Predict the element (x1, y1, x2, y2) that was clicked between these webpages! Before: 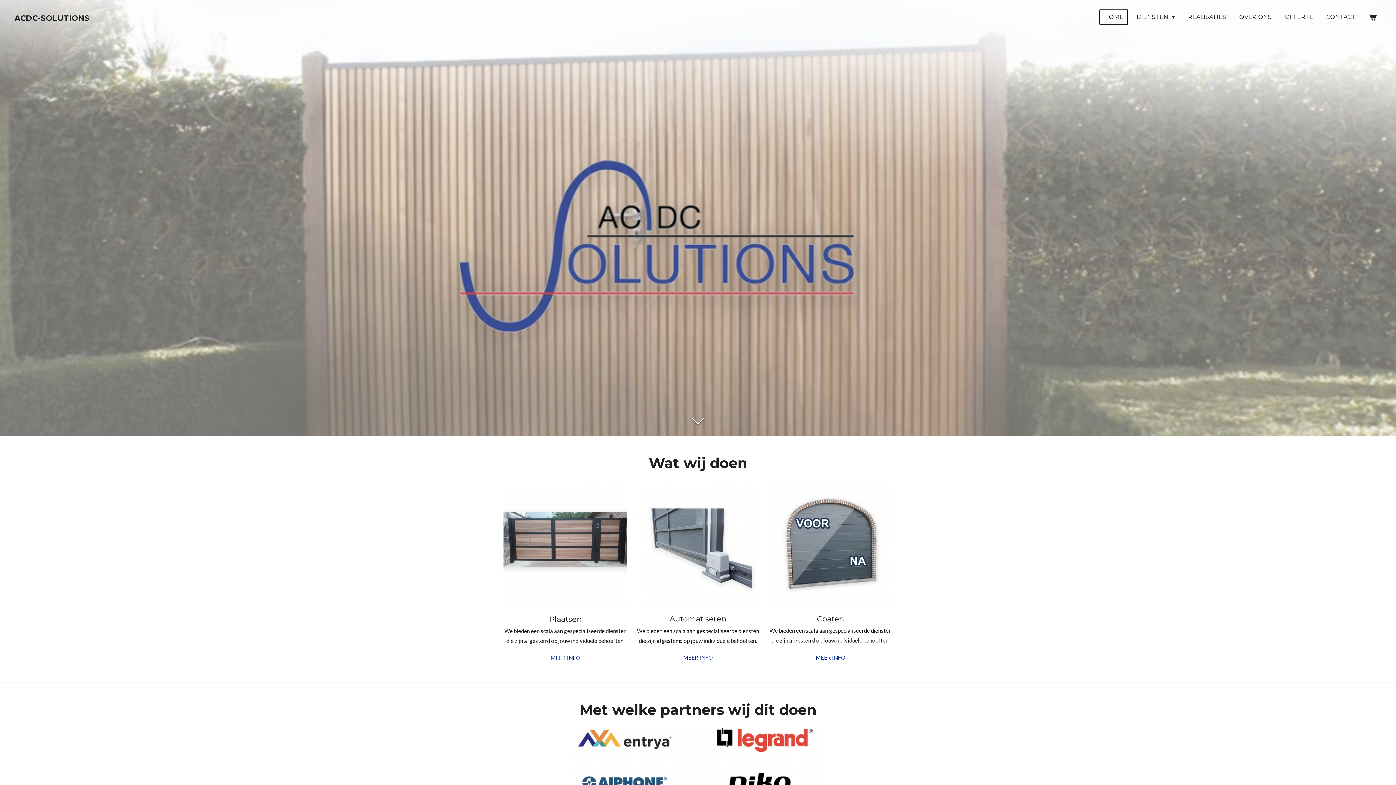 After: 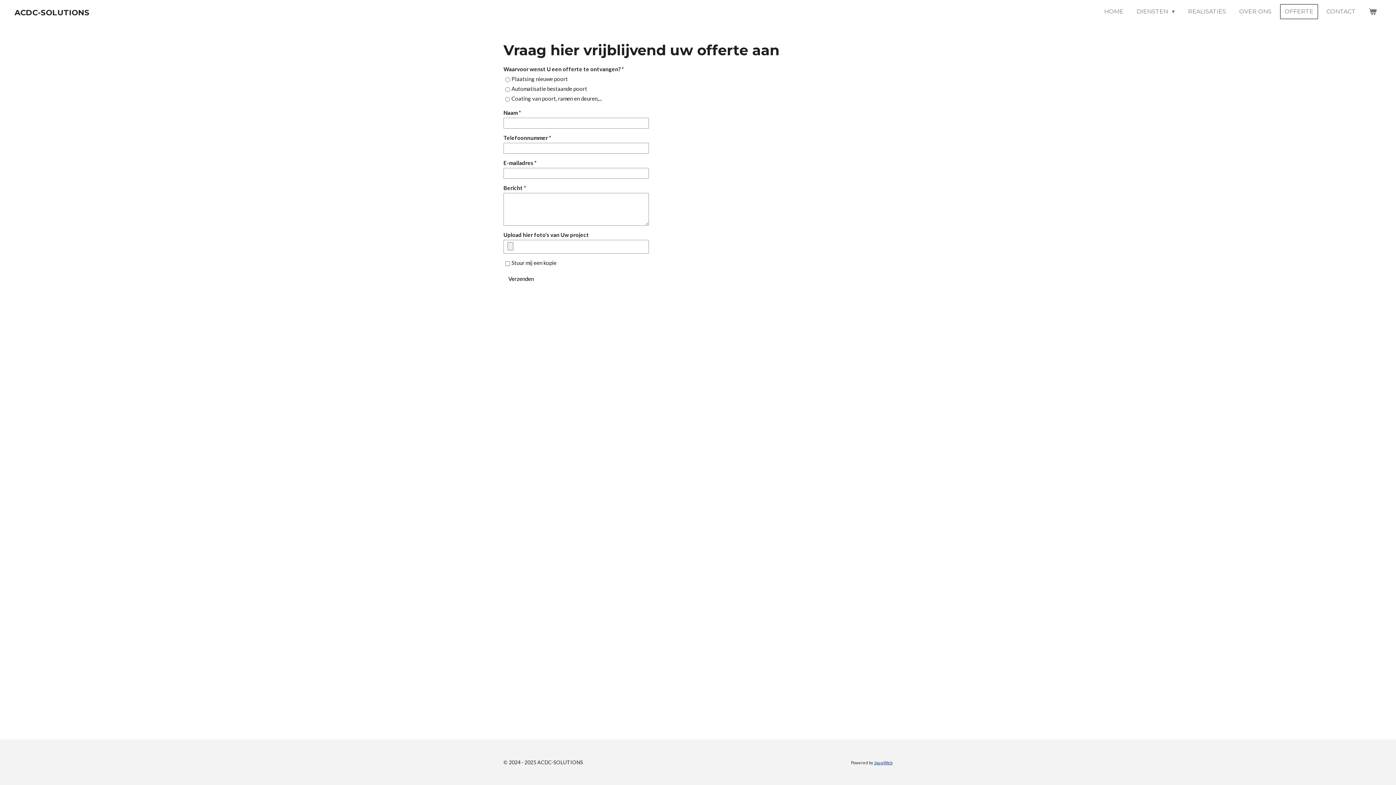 Action: bbox: (1280, 9, 1318, 24) label: OFFERTE